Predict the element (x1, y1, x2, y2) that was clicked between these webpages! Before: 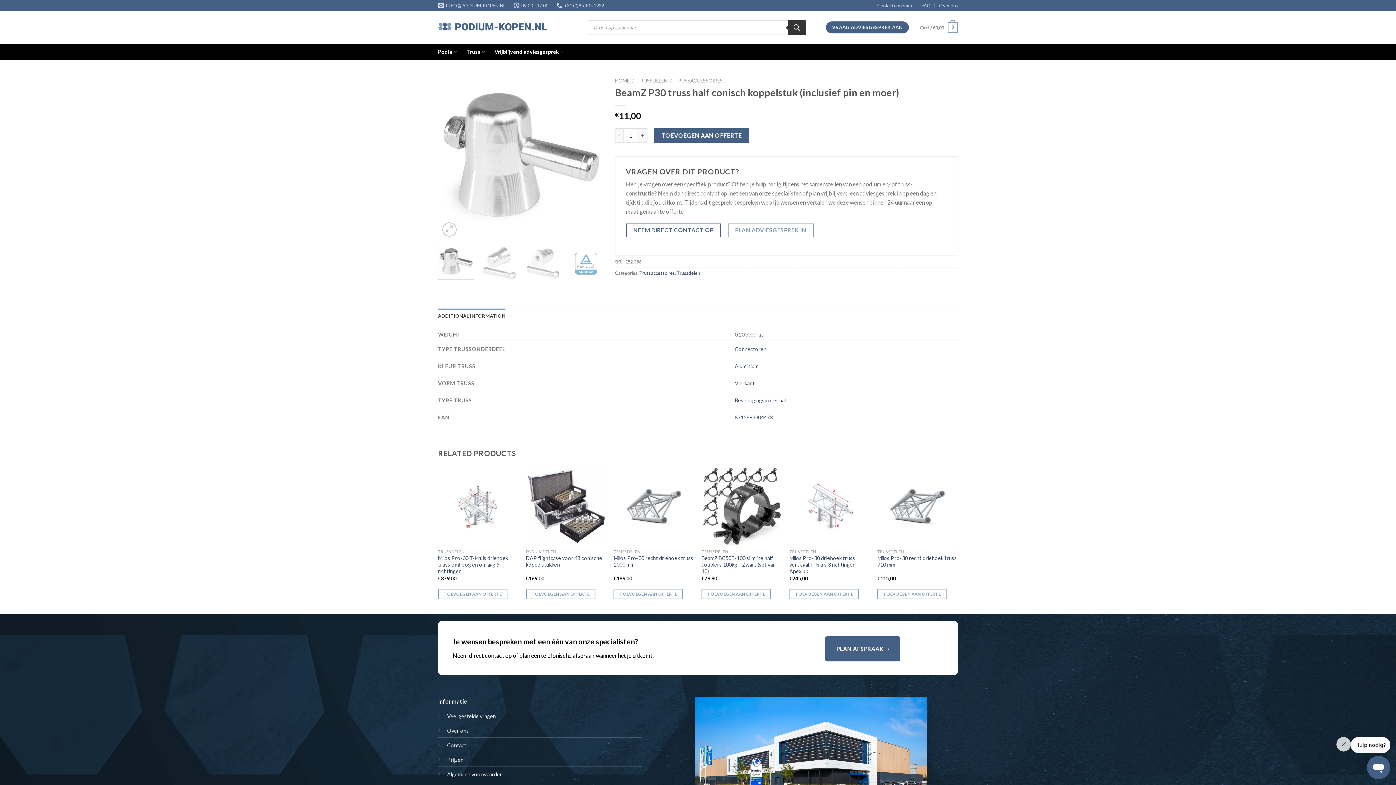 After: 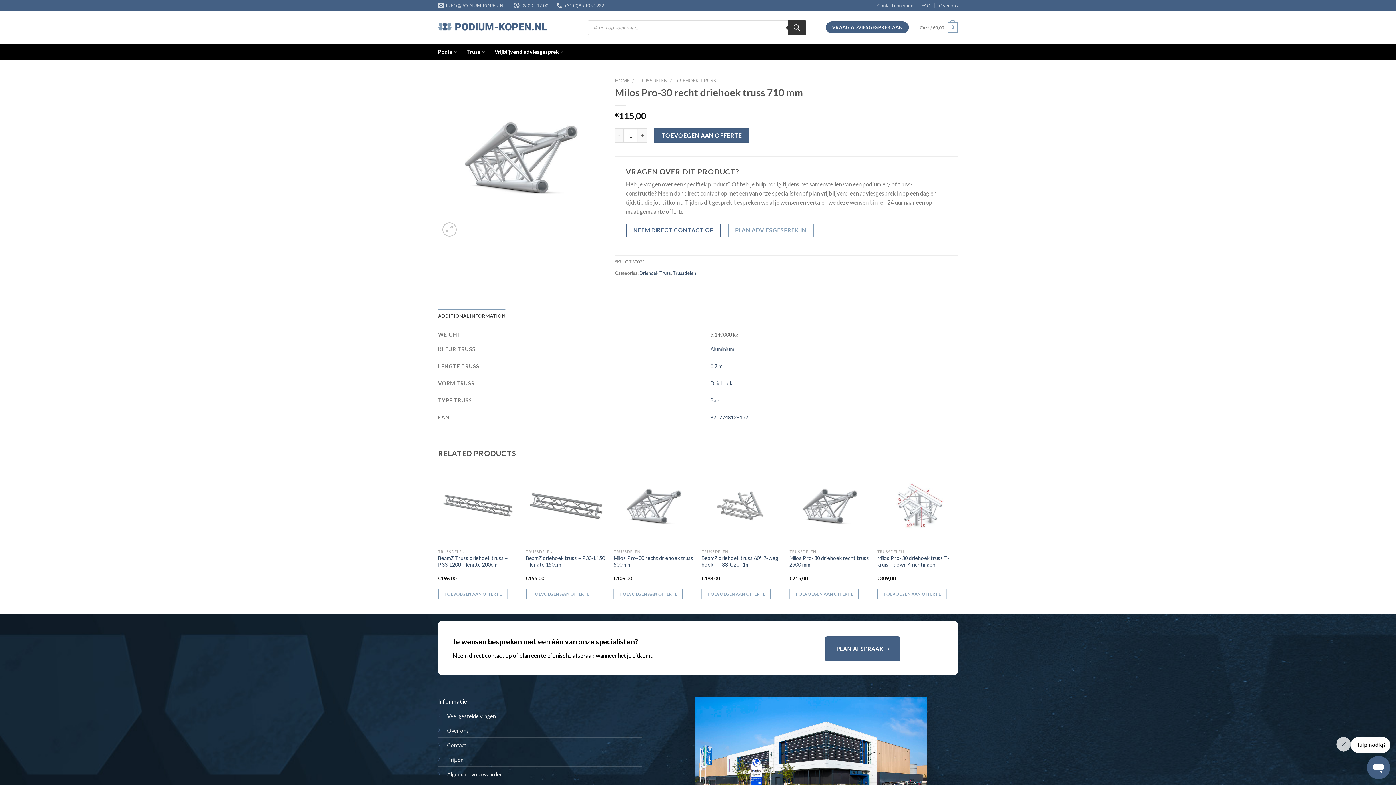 Action: bbox: (877, 555, 958, 568) label: Milos Pro-30 recht driehoek truss 710 mm